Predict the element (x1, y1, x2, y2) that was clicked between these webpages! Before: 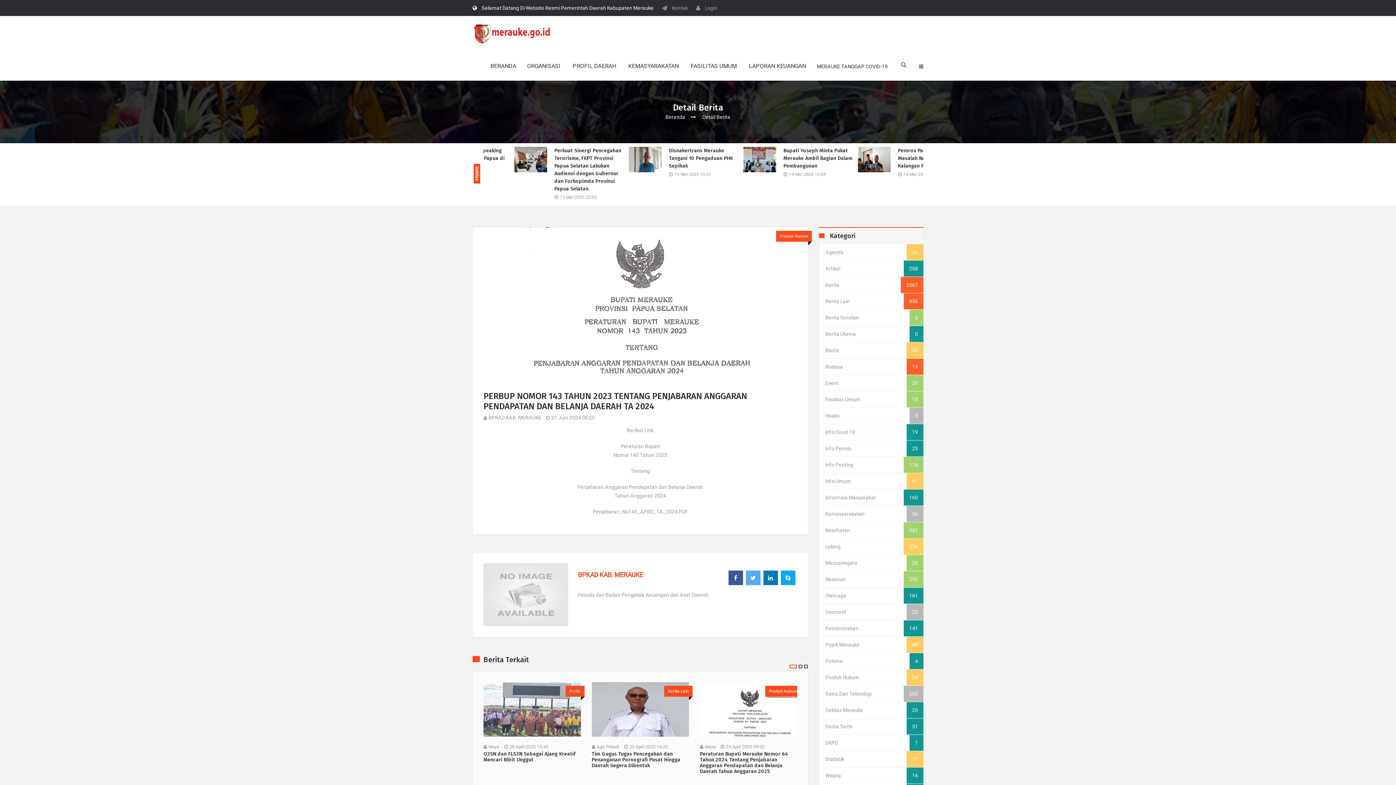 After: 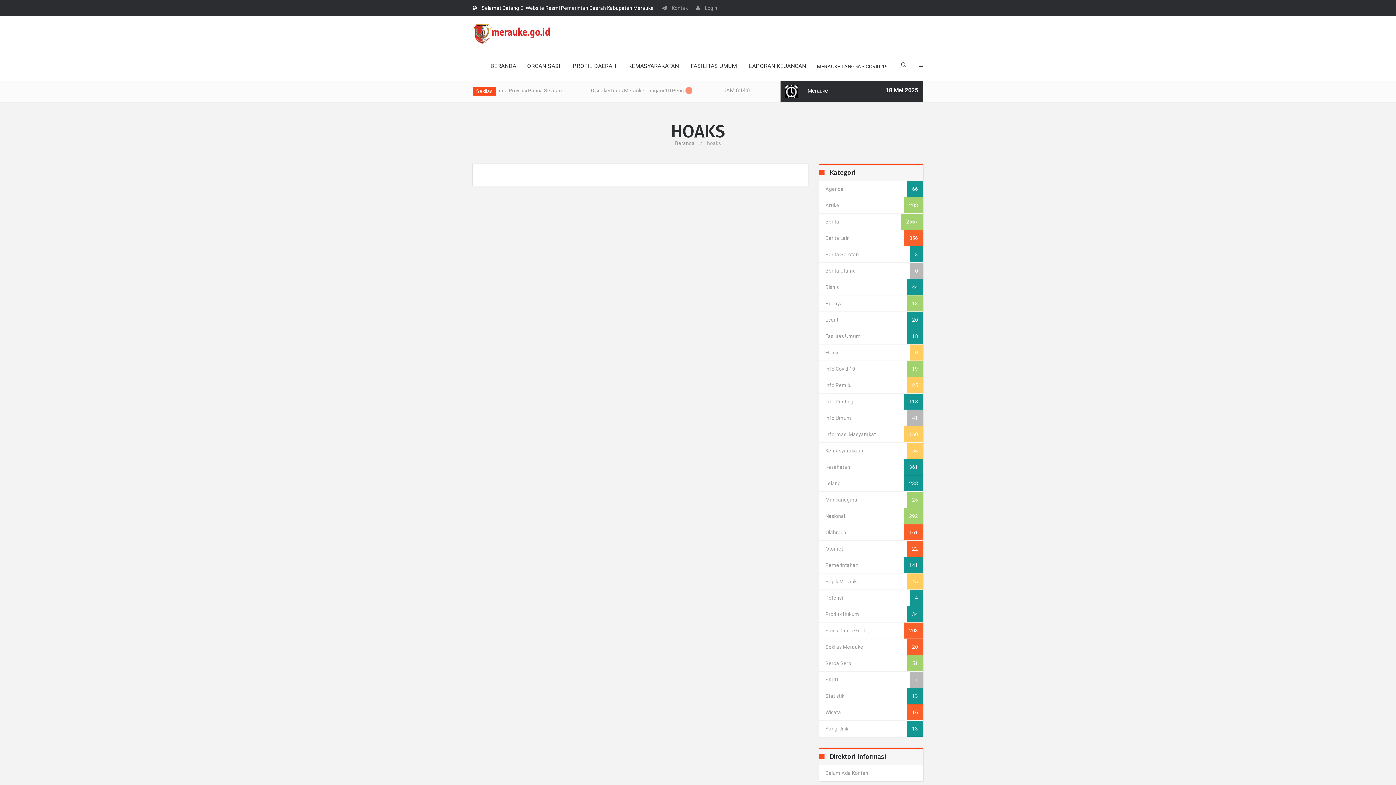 Action: label: Hoaks
0 bbox: (819, 407, 923, 423)